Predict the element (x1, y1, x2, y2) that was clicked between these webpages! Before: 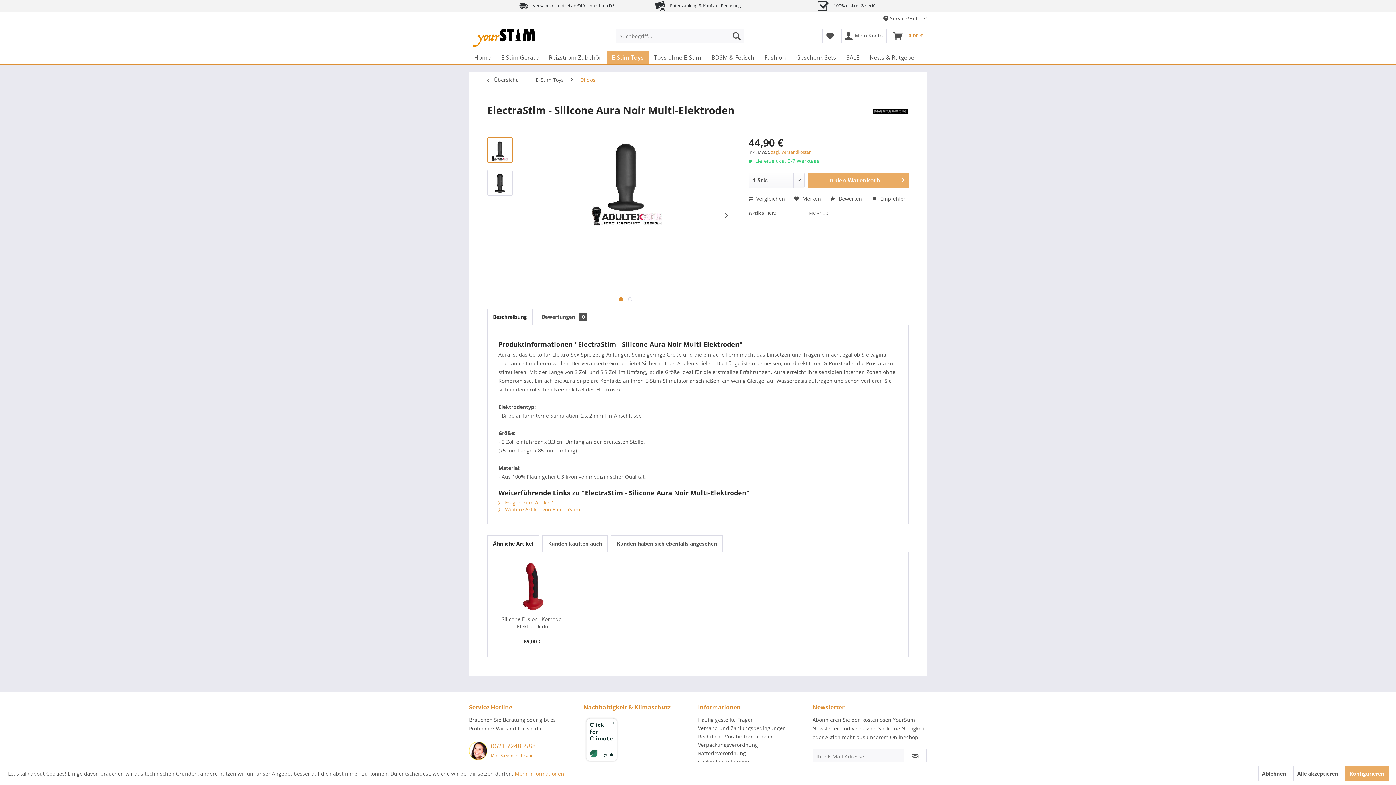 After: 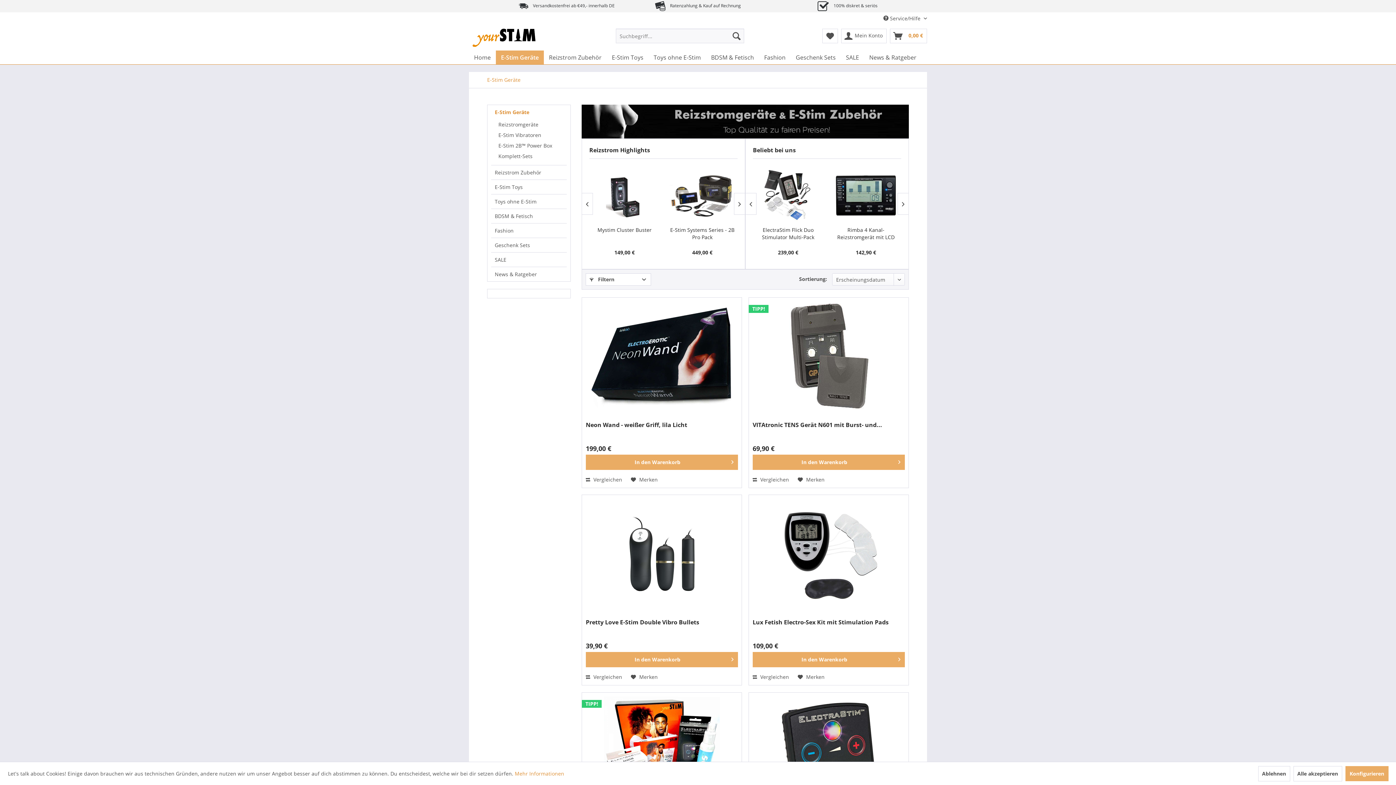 Action: bbox: (496, 50, 544, 64) label: E-Stim Geräte